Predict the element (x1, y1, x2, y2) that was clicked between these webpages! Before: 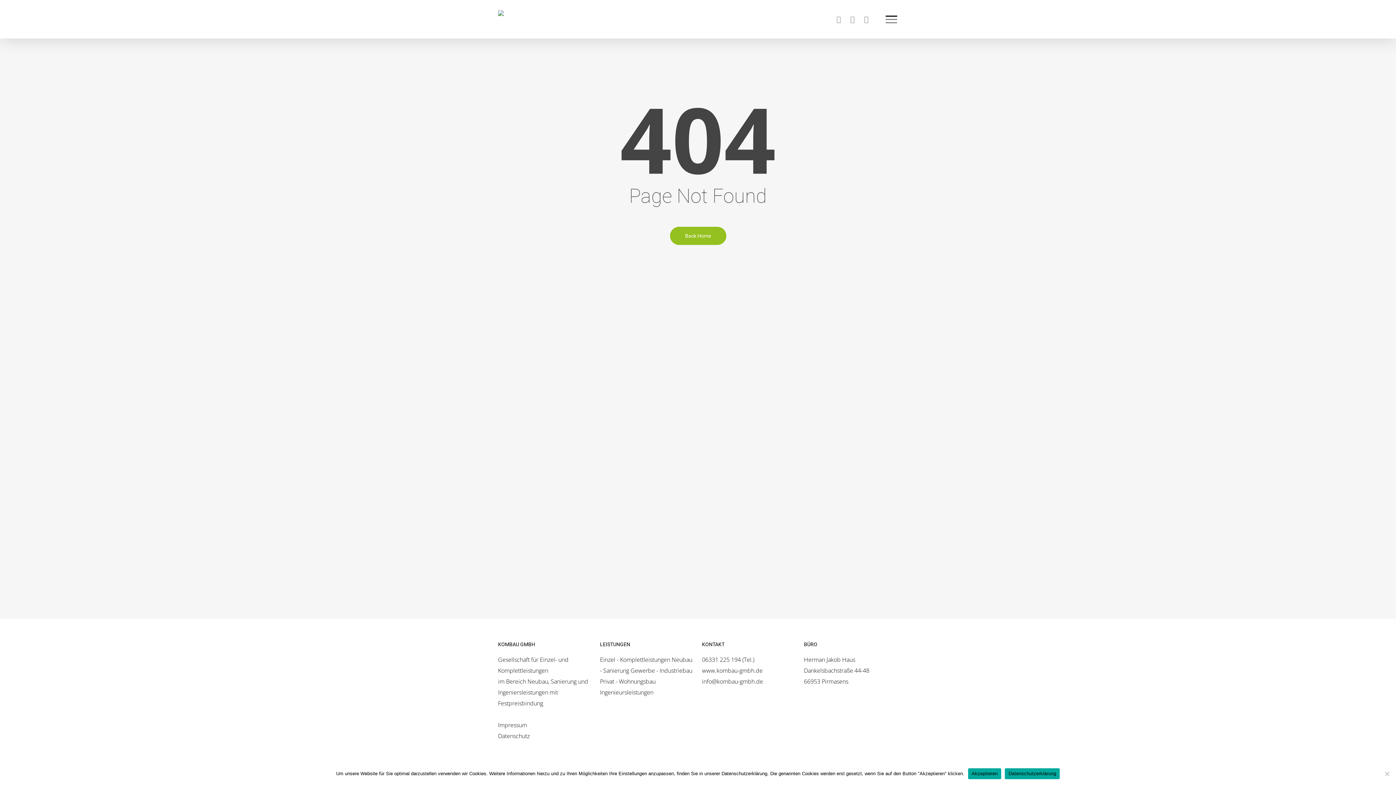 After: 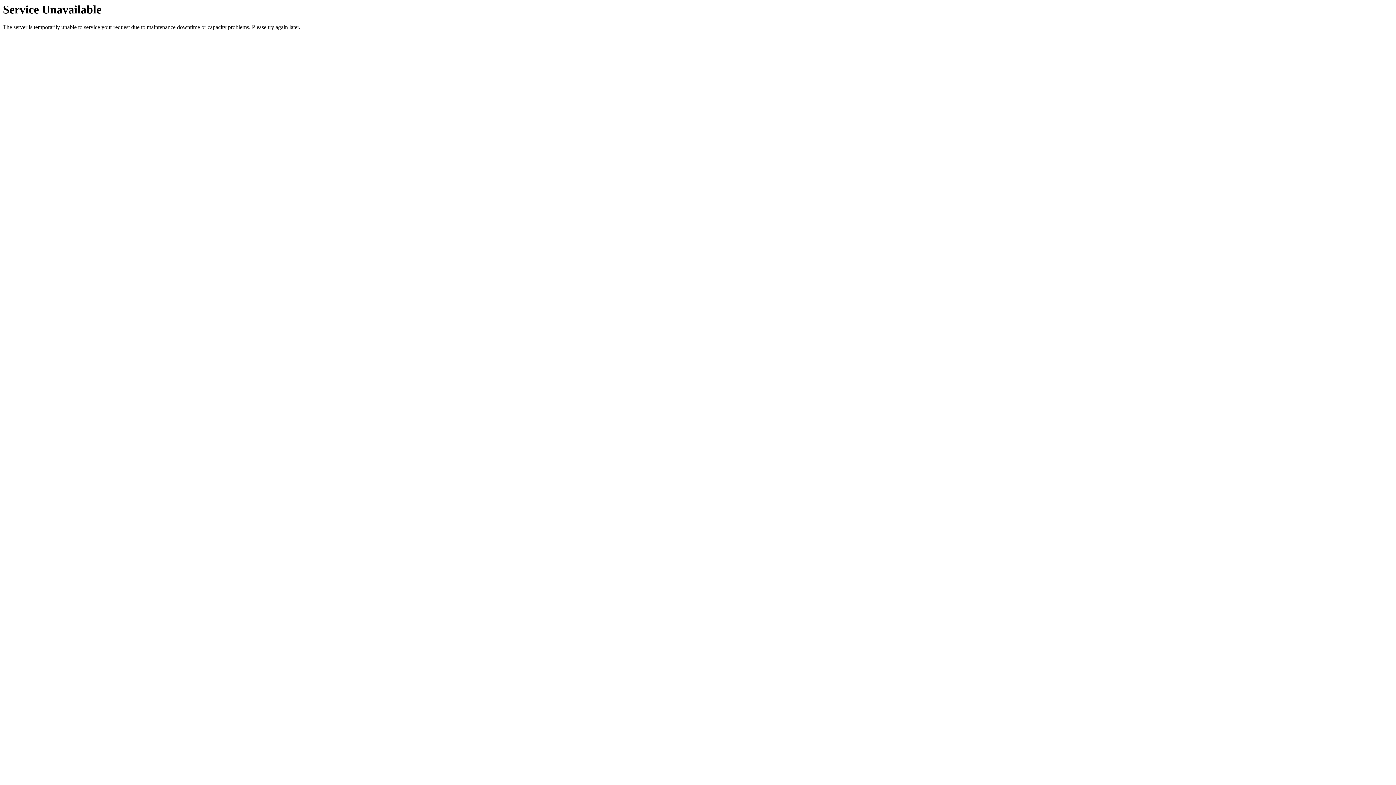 Action: bbox: (670, 226, 726, 245) label: Back Home